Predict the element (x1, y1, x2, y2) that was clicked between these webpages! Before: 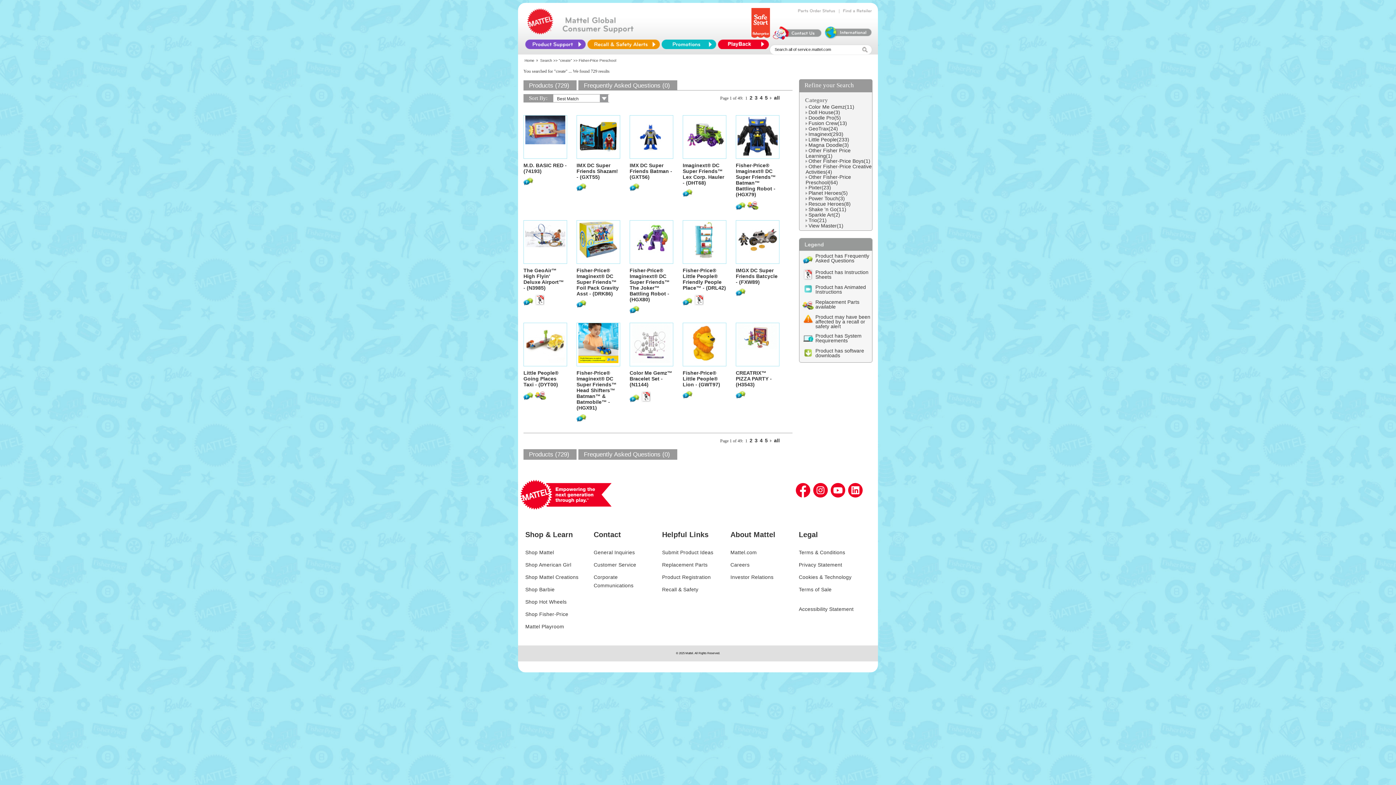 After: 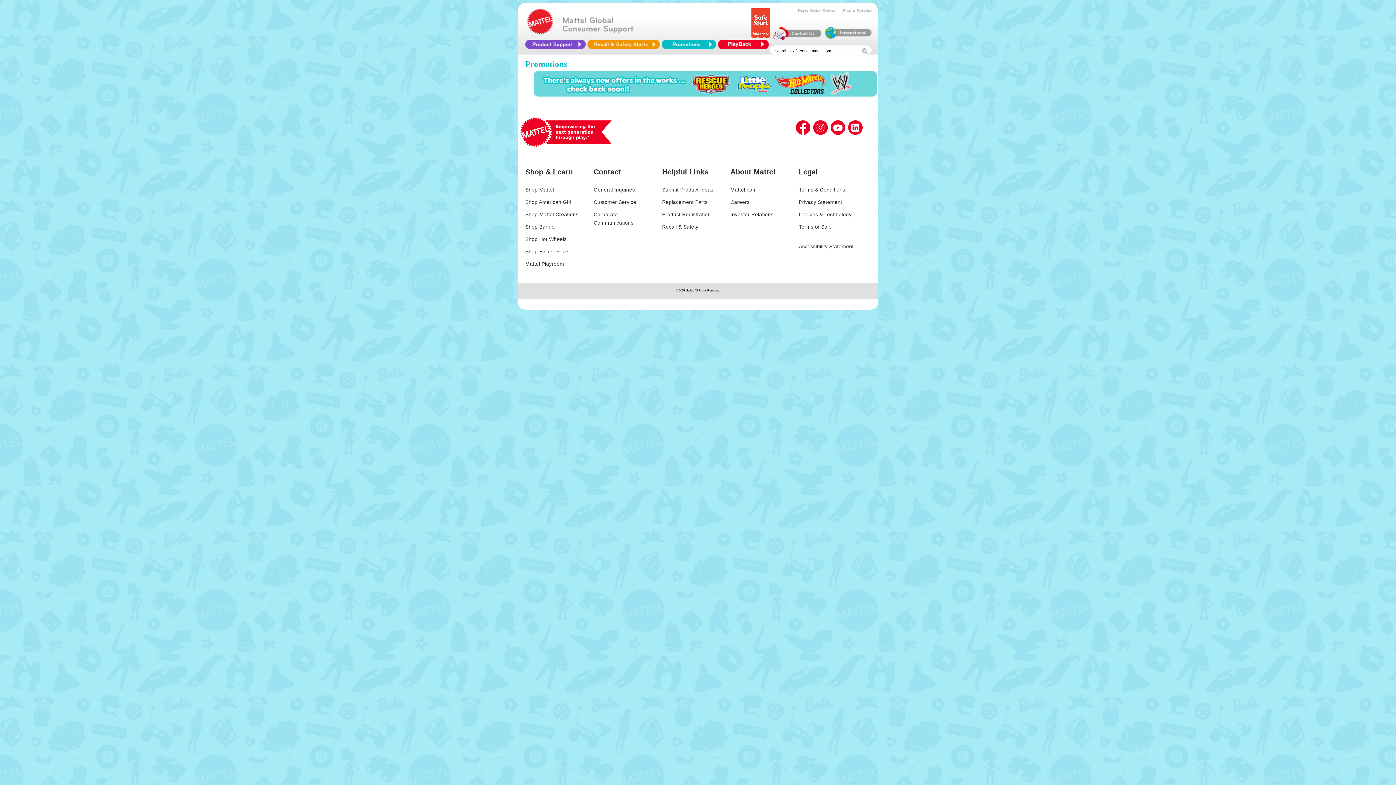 Action: bbox: (661, 39, 716, 49)